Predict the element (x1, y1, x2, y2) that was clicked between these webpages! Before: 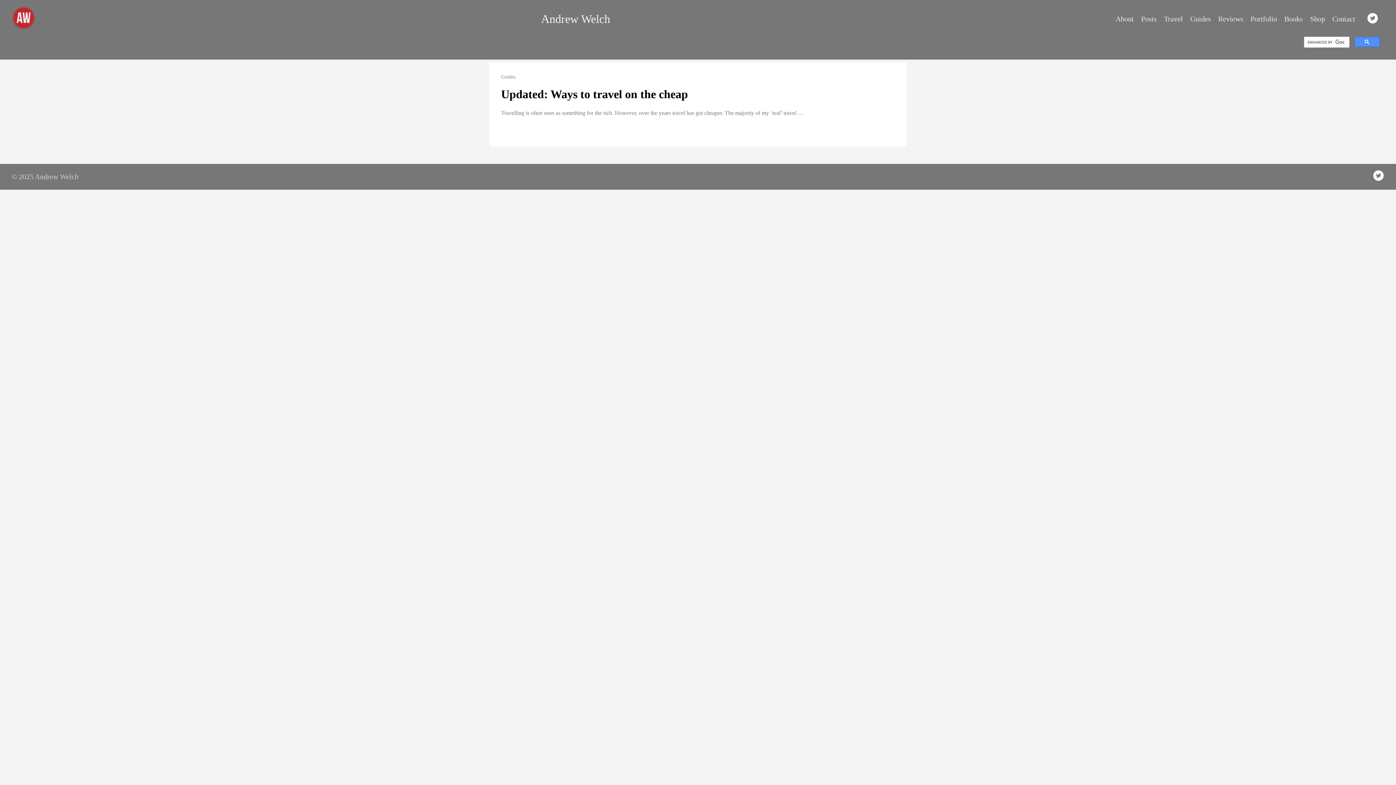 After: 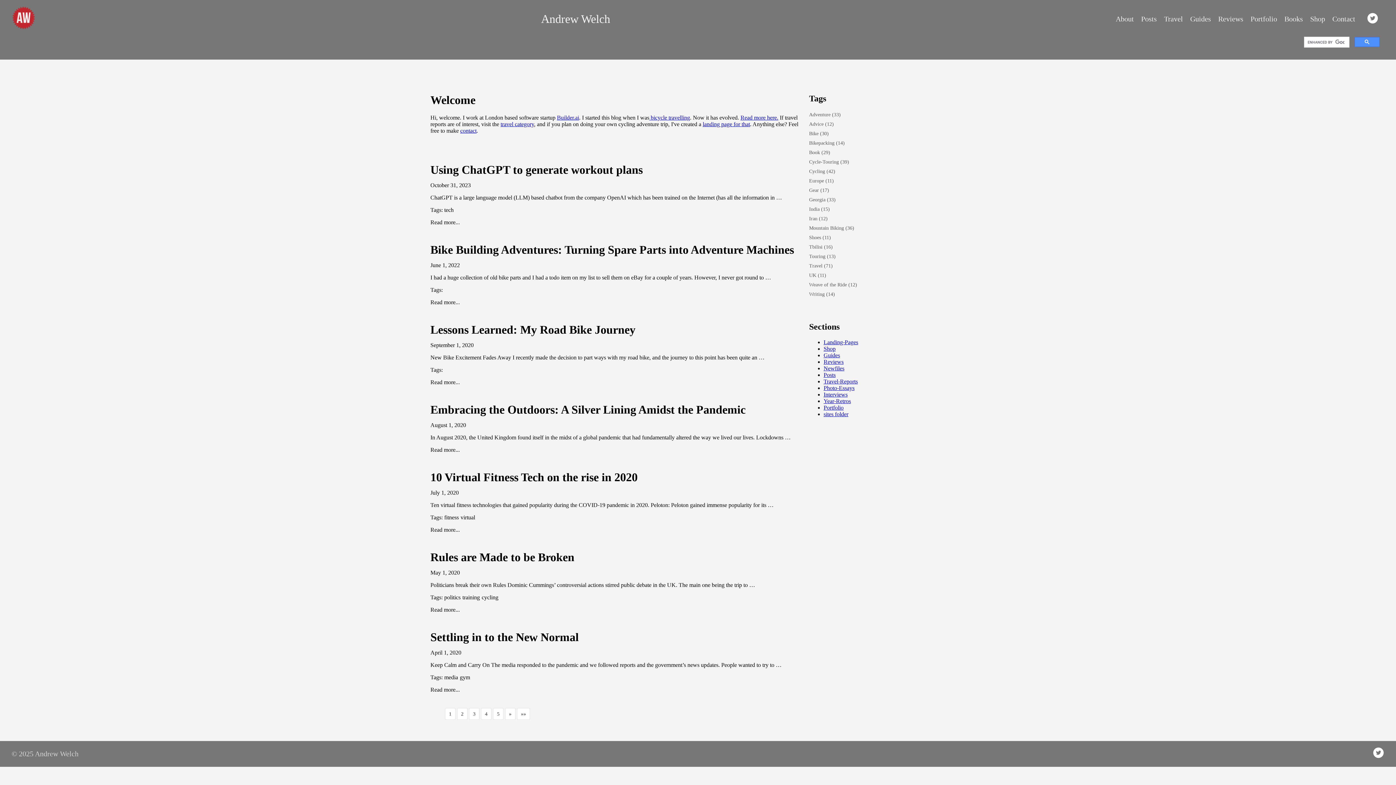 Action: bbox: (5, 169, 84, 183) label: © 2025 Andrew Welch